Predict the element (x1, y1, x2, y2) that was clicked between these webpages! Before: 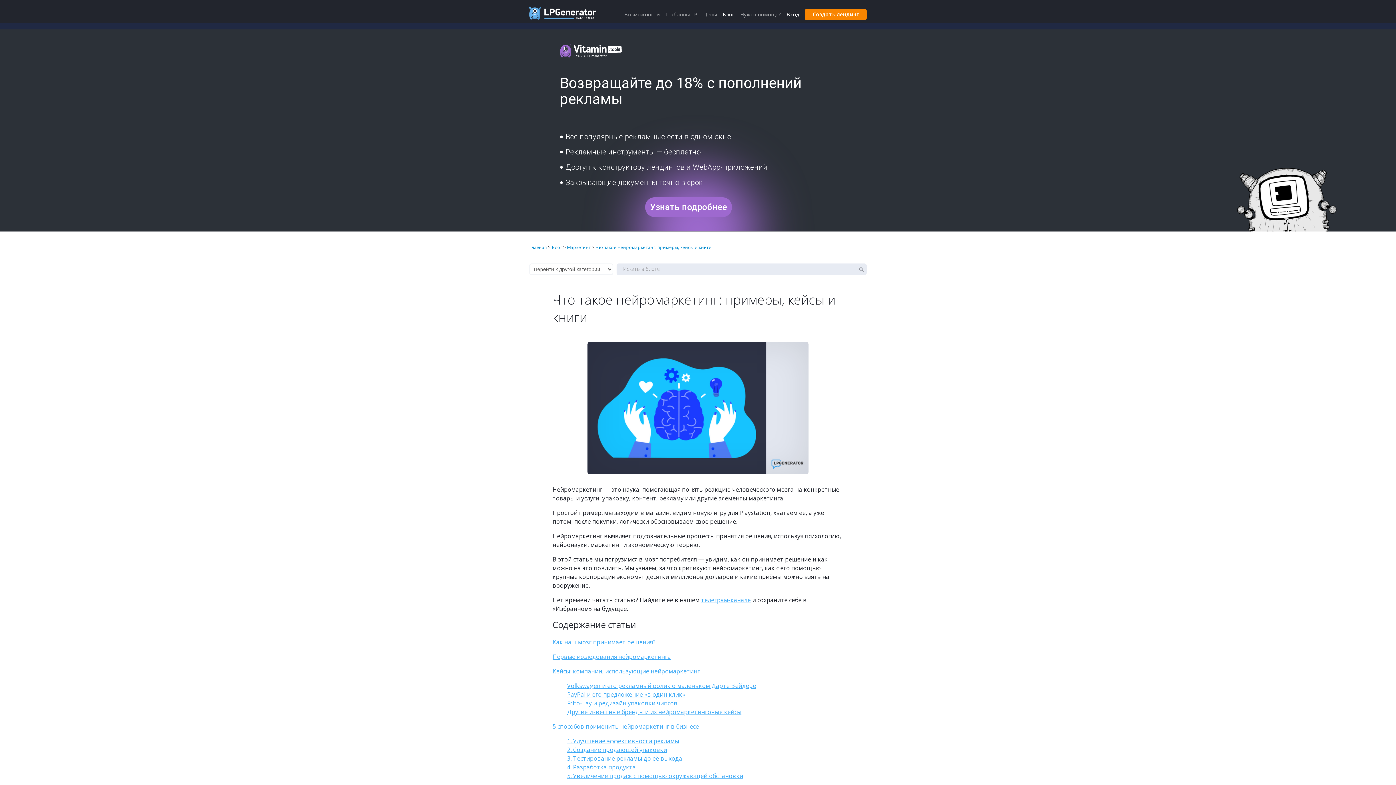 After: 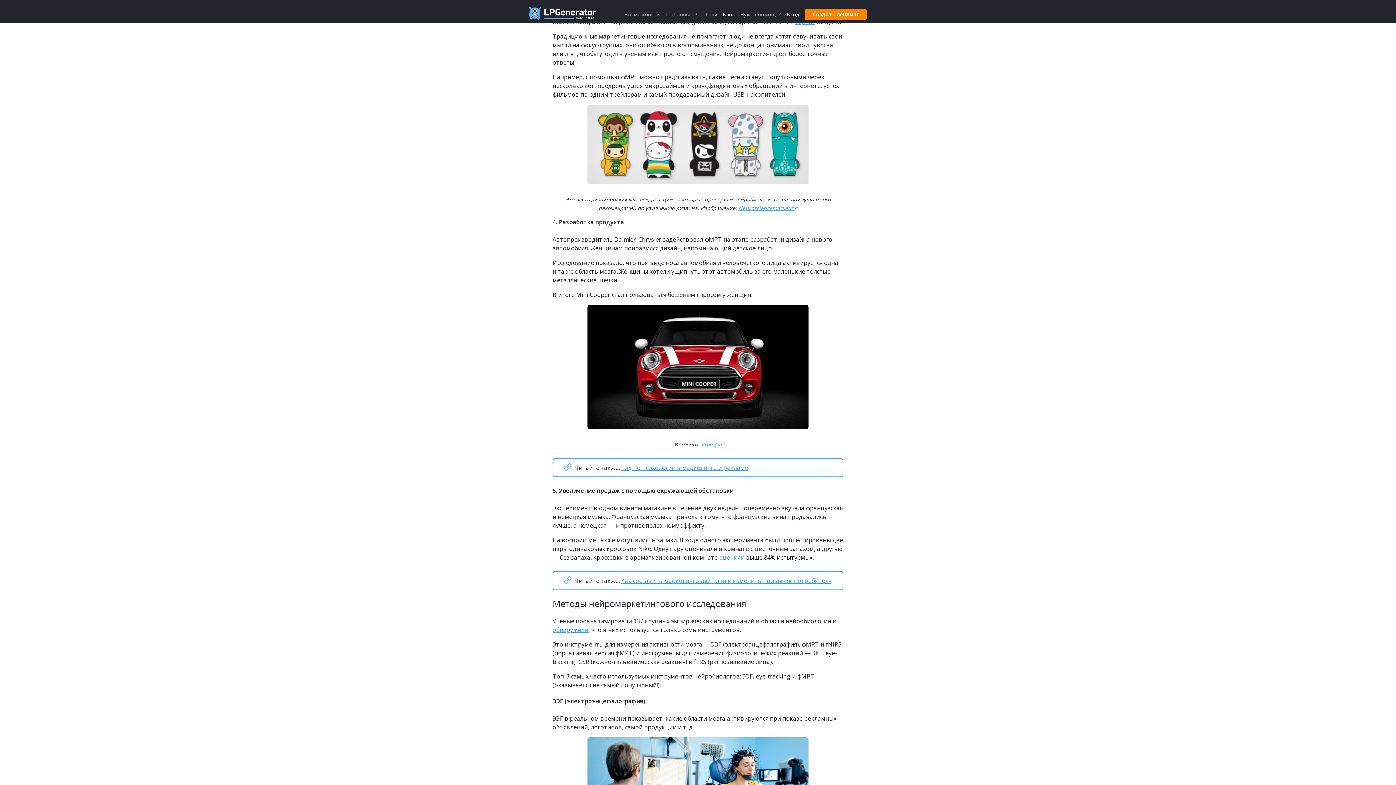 Action: label: 3. Тестирование рекламы до её выхода bbox: (567, 754, 682, 762)